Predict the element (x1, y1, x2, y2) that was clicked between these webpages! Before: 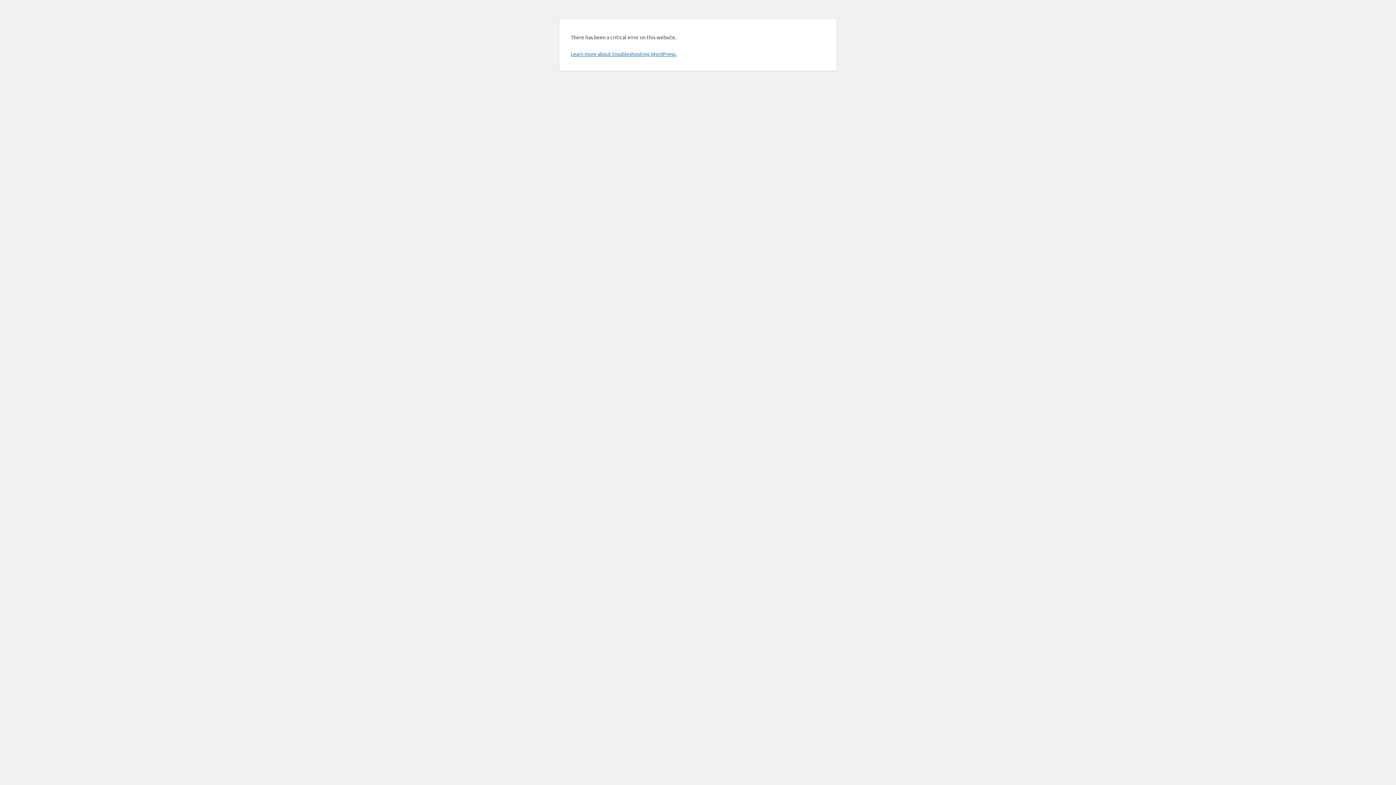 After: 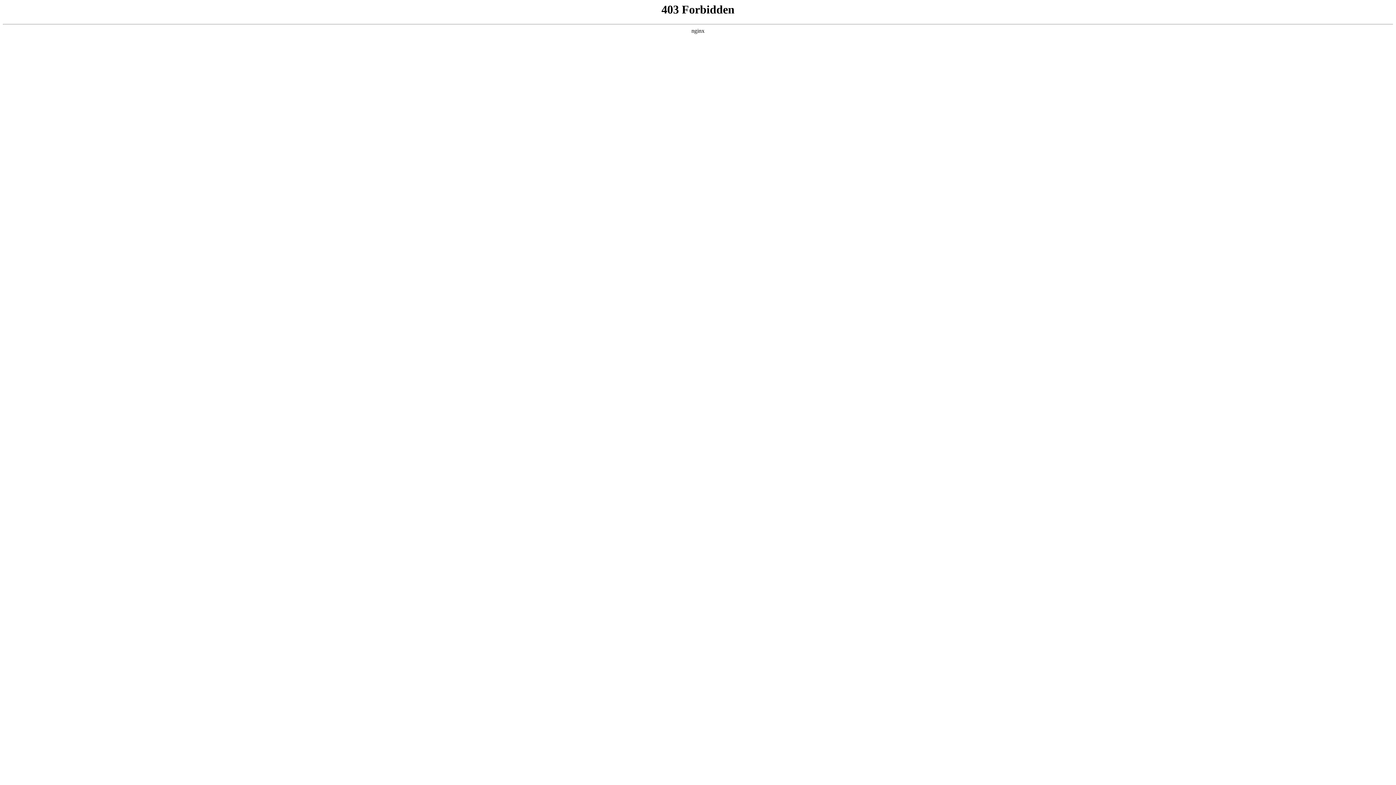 Action: bbox: (570, 50, 676, 57) label: Learn more about troubleshooting WordPress.